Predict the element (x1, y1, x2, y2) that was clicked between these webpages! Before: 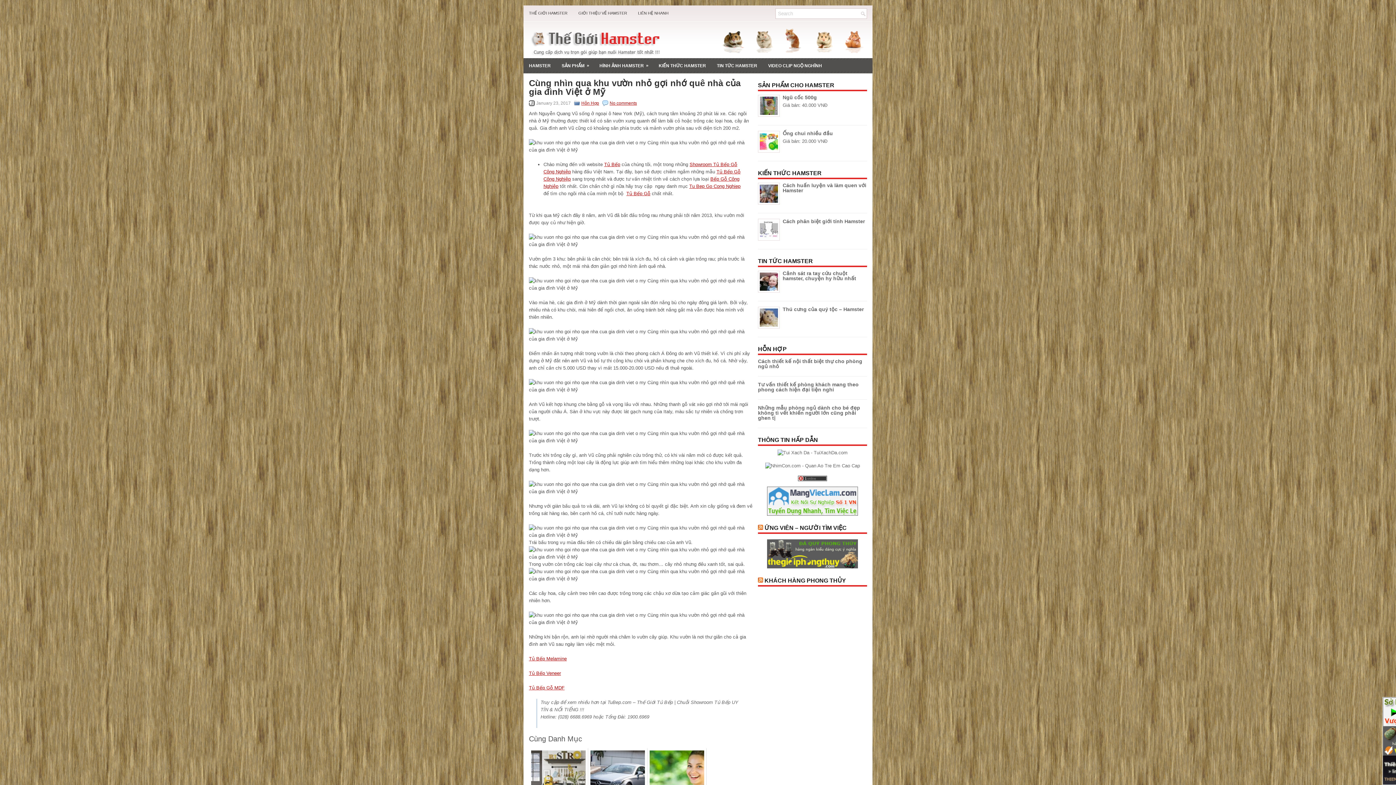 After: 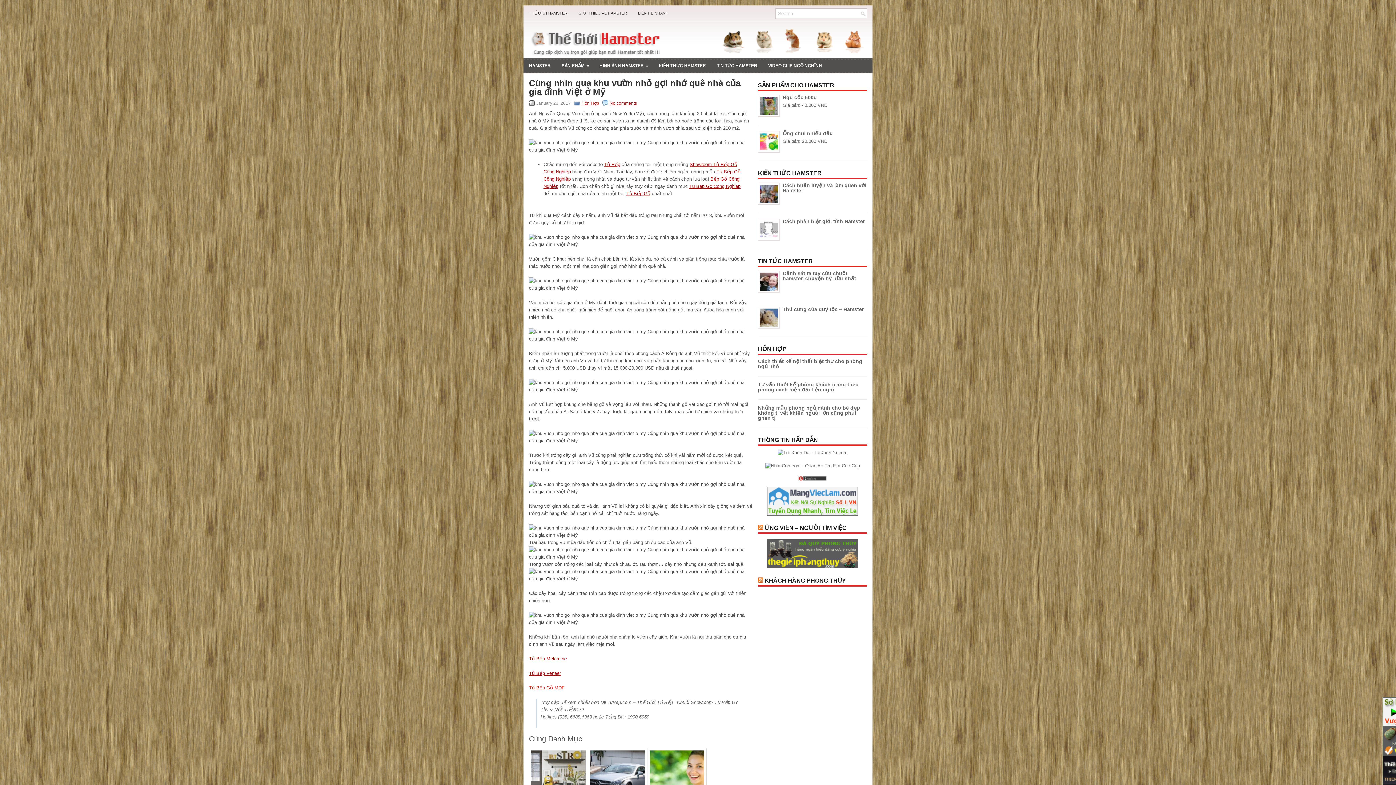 Action: bbox: (529, 685, 564, 690) label: Tủ Bếp Gỗ MDF